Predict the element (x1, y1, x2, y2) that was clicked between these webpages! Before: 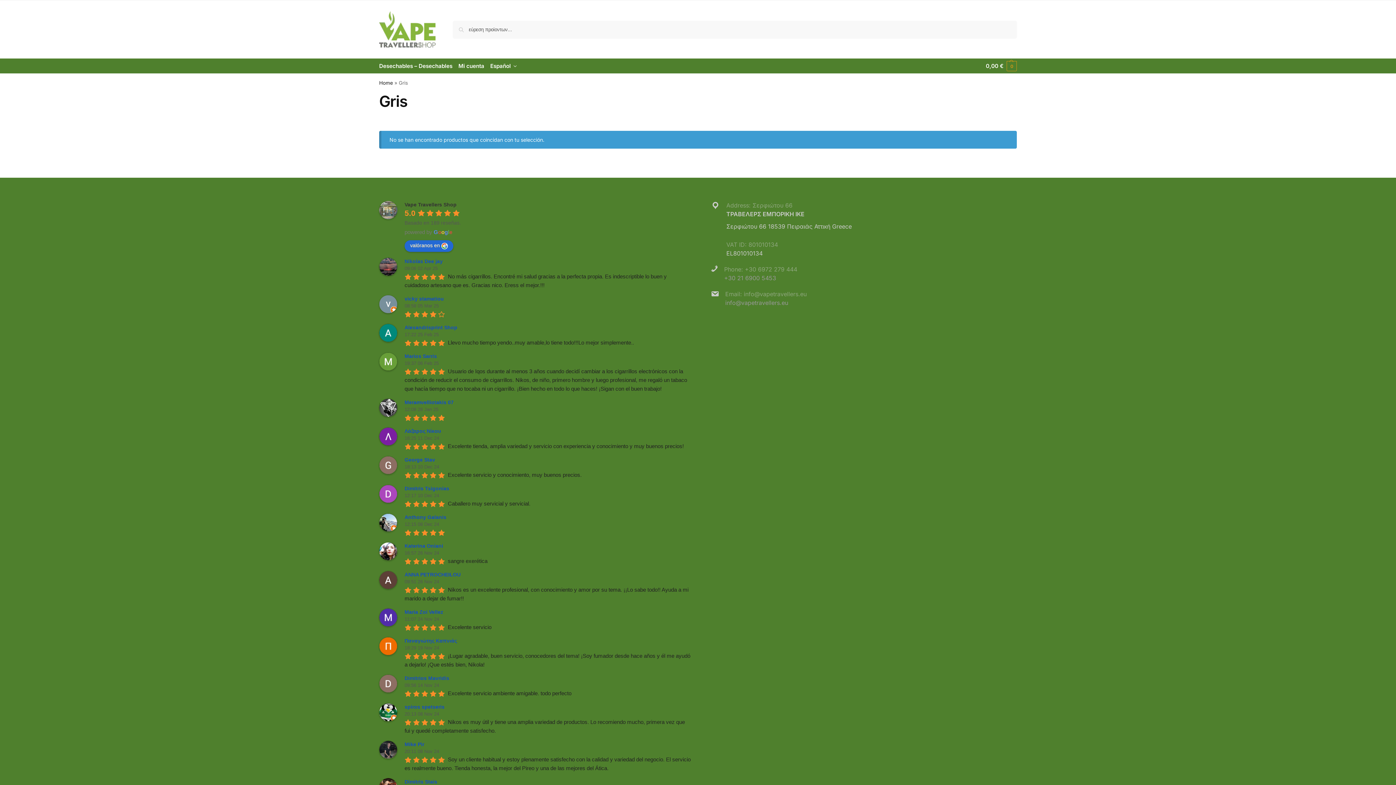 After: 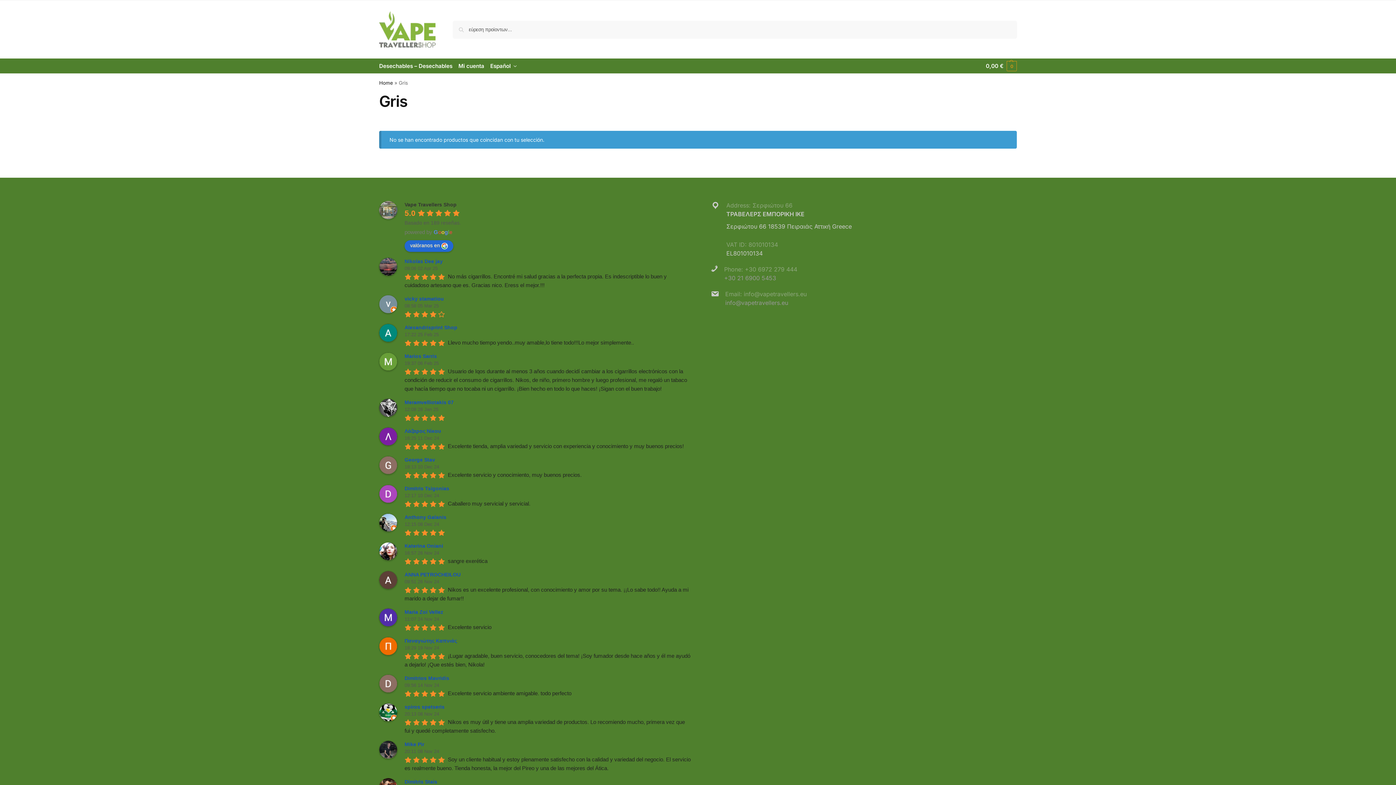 Action: bbox: (404, 324, 459, 330) label: Google user profile